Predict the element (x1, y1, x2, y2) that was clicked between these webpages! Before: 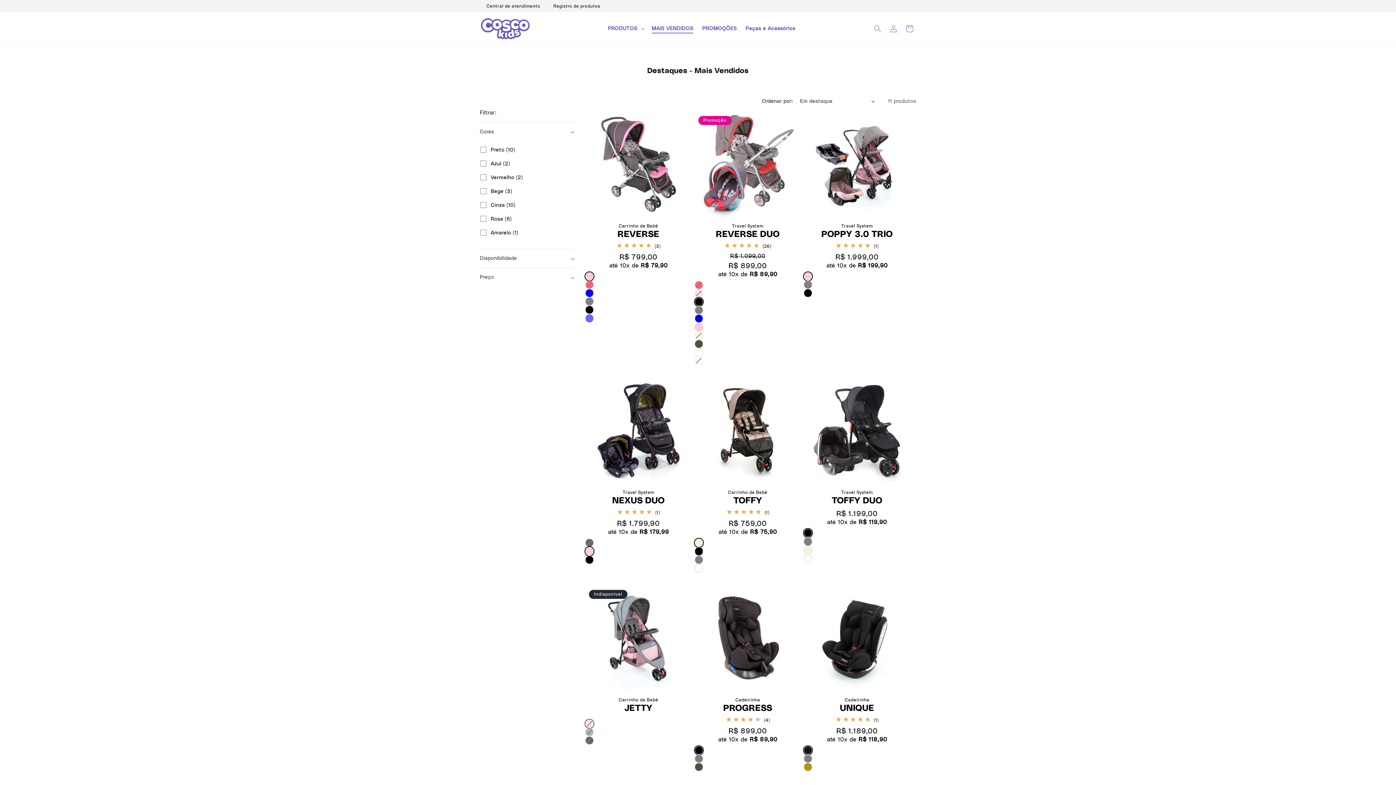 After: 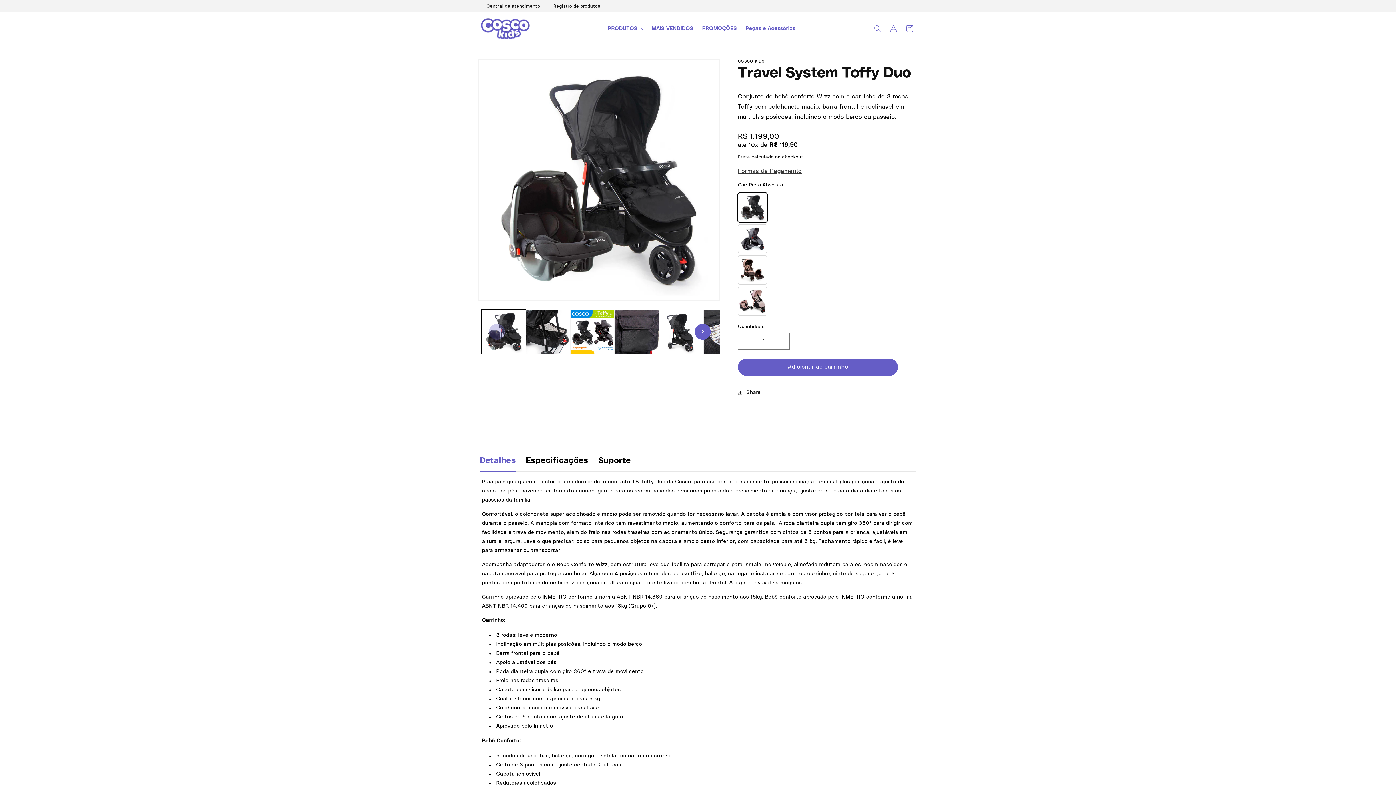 Action: bbox: (804, 490, 910, 507) label: Travel System
TOFFY DUO